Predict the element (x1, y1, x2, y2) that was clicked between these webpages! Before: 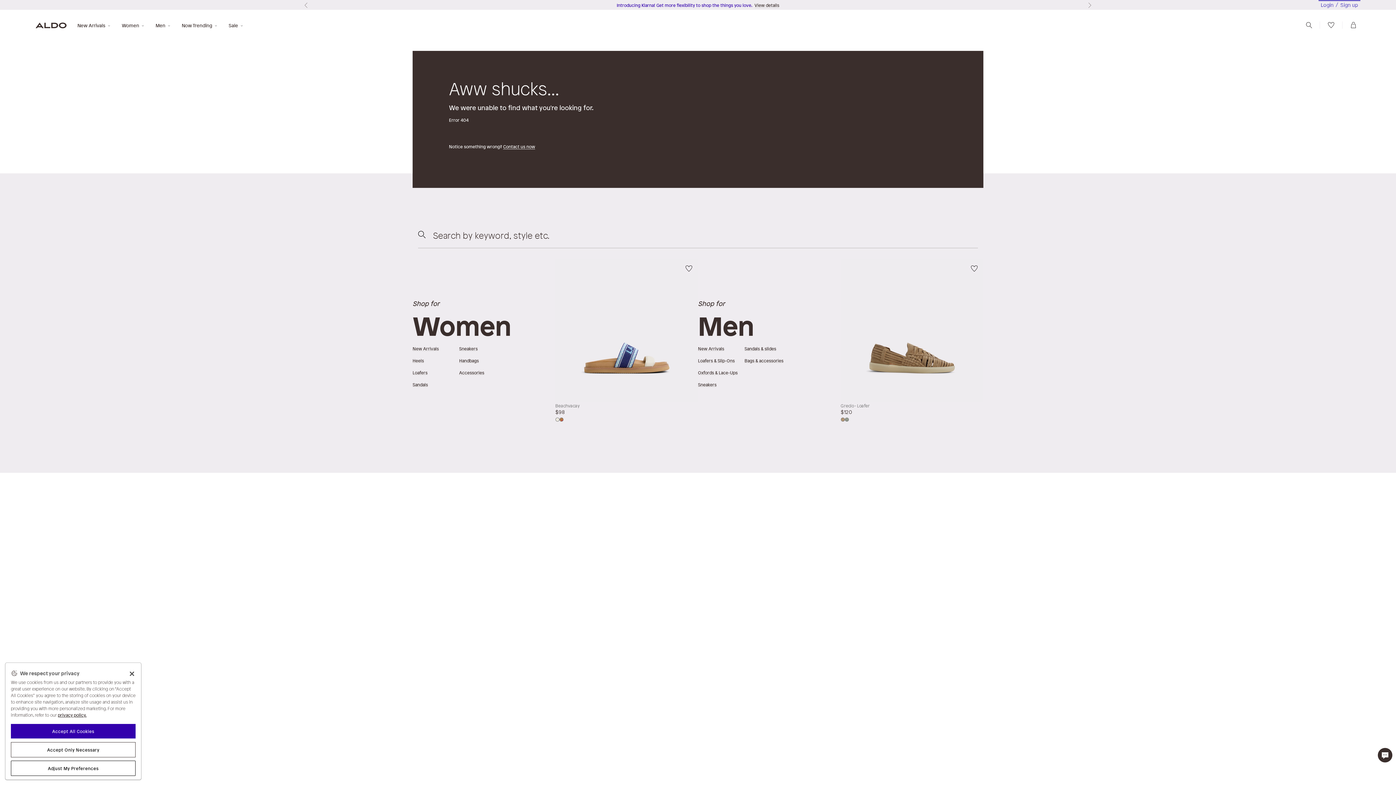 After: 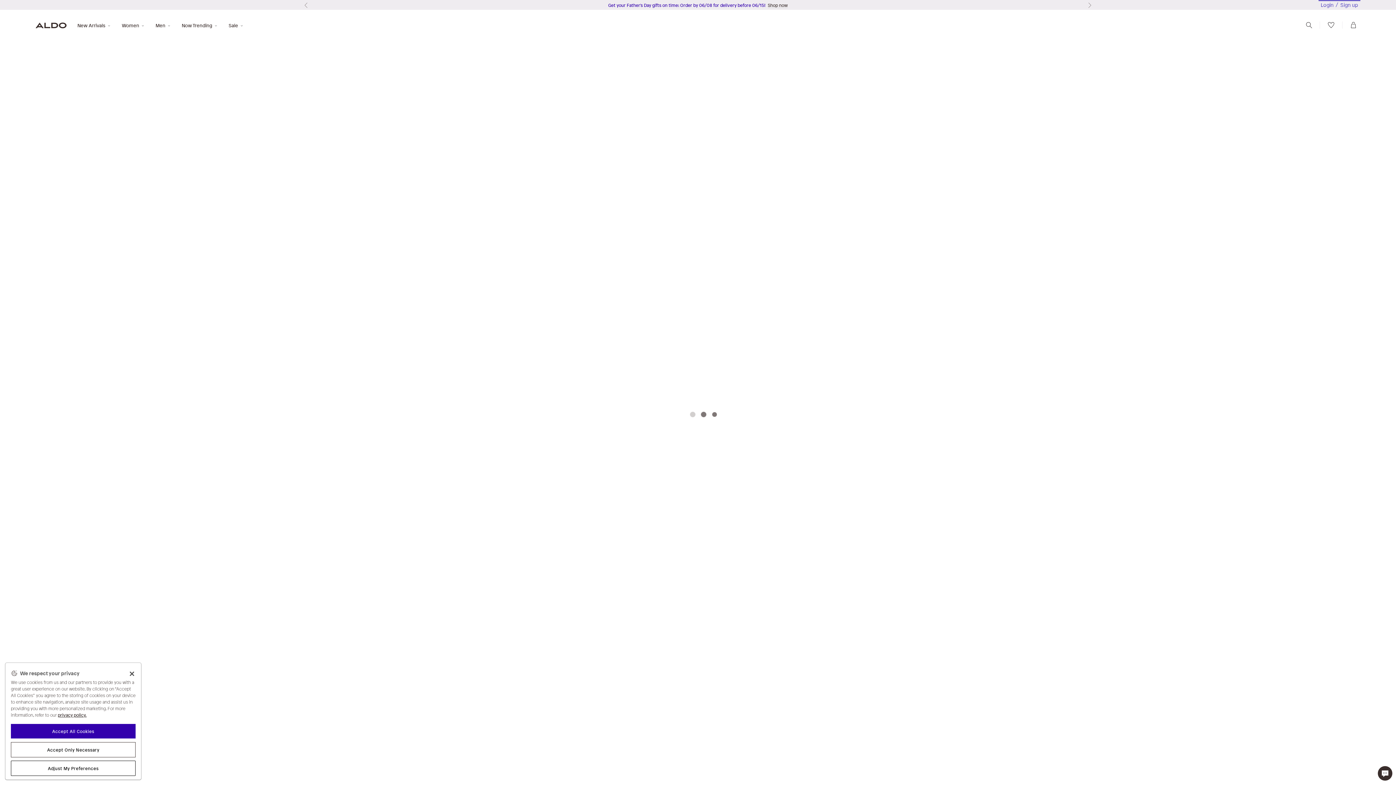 Action: label: Sandals & slides bbox: (744, 346, 776, 351)